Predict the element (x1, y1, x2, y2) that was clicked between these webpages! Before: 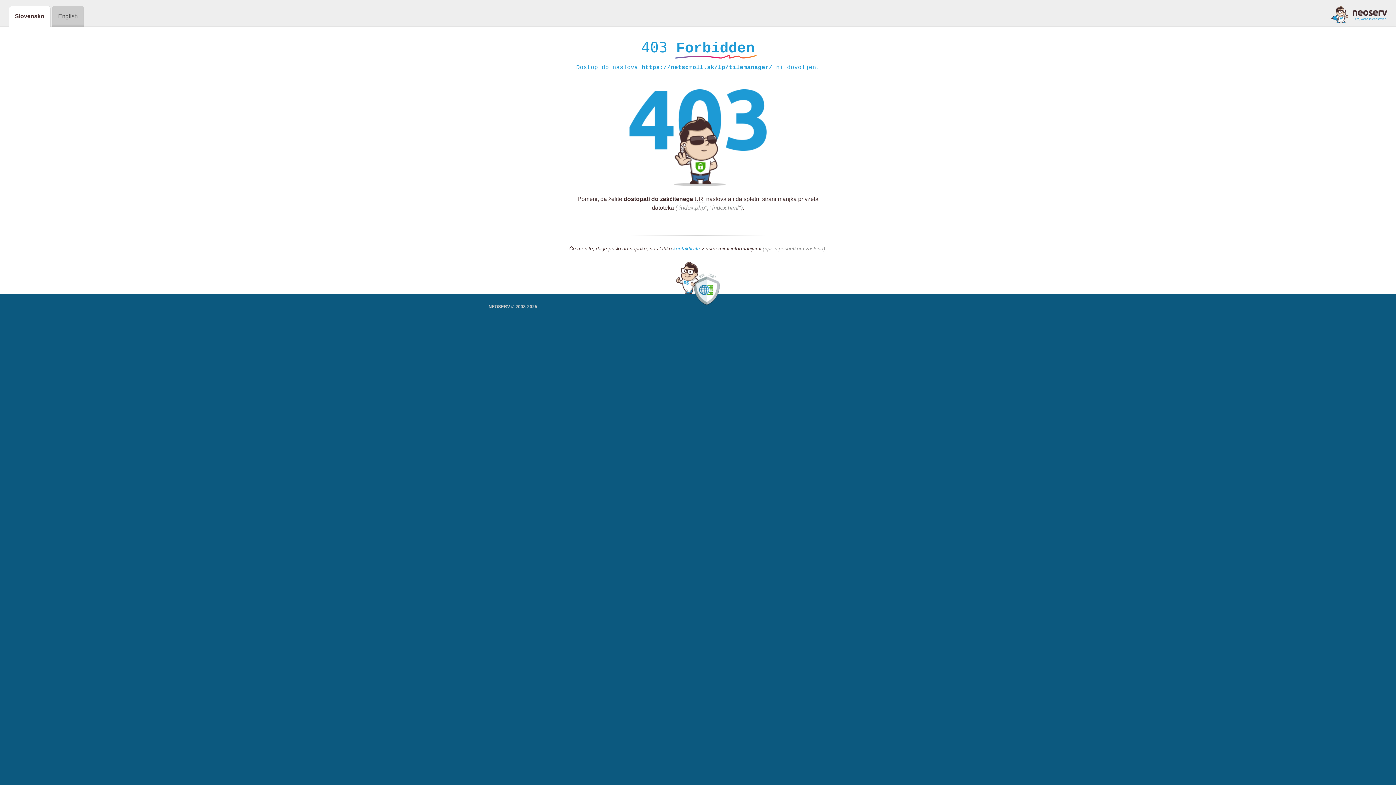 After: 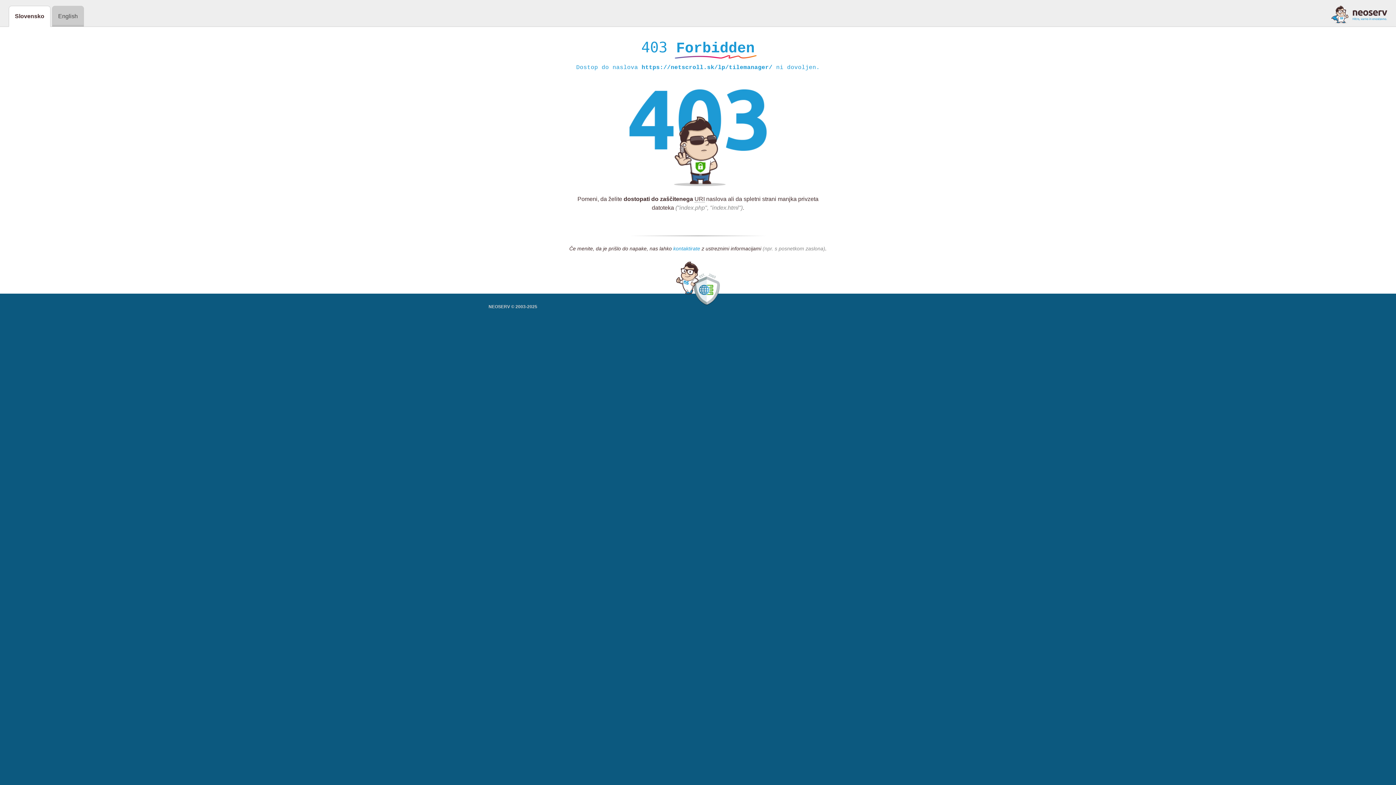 Action: bbox: (673, 245, 700, 252) label: kontaktirate